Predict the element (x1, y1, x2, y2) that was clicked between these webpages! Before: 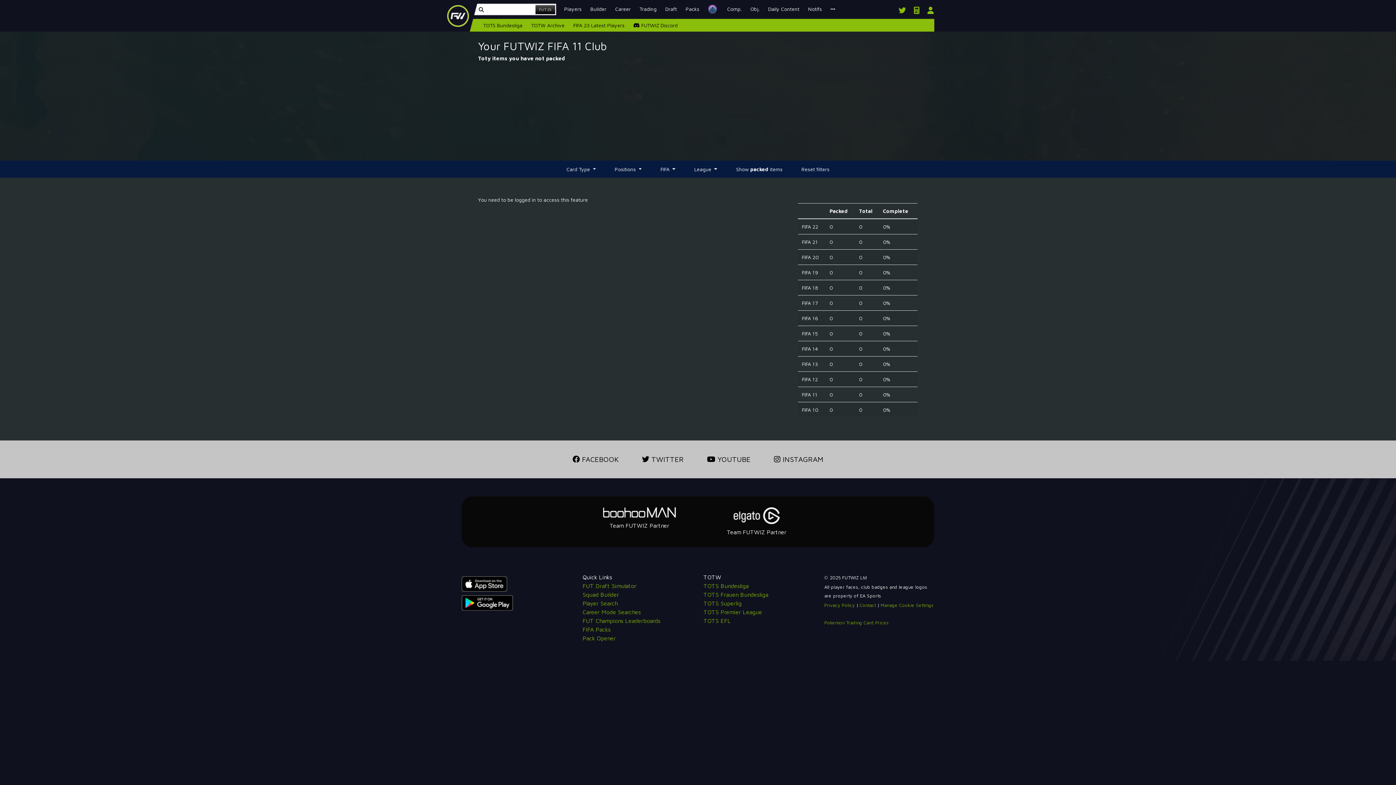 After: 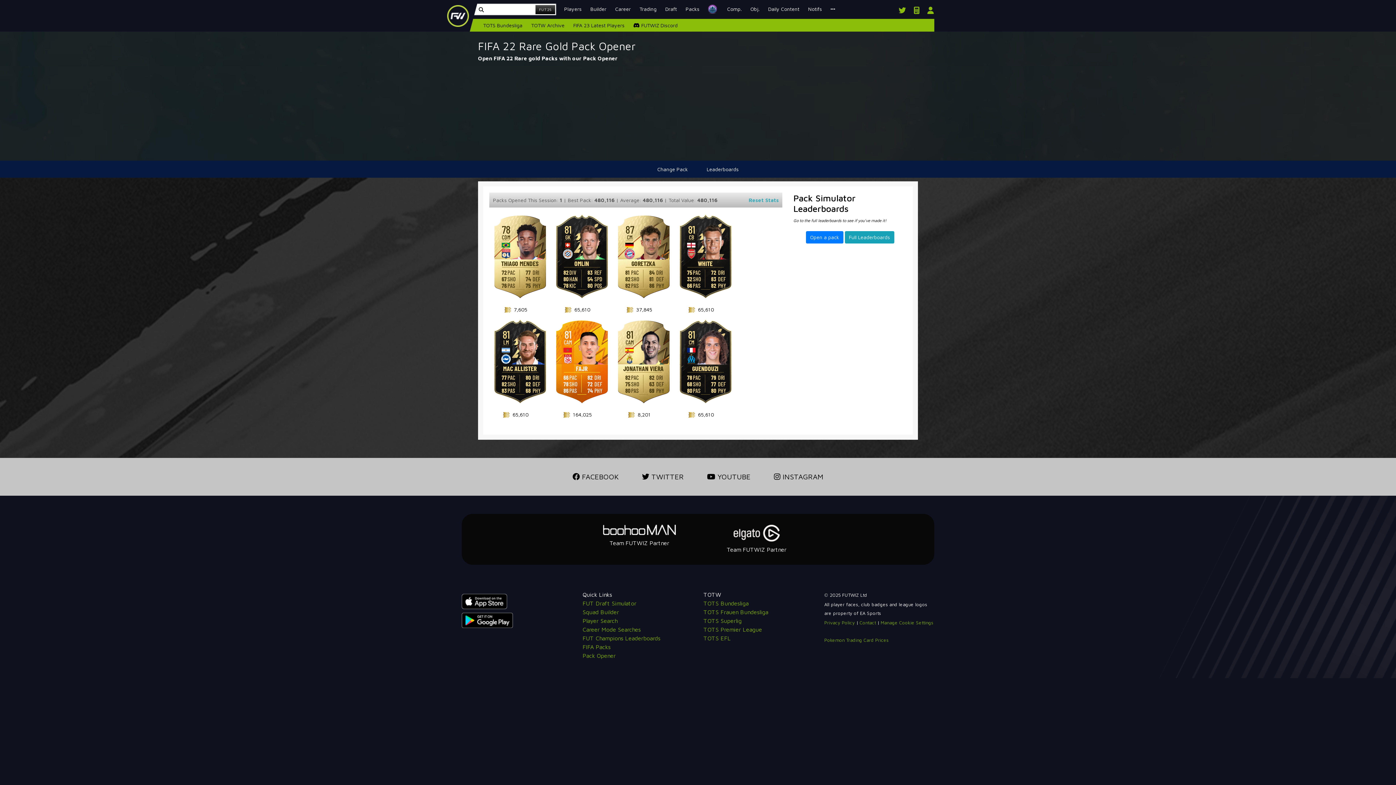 Action: label: FIFA Packs bbox: (582, 626, 610, 633)